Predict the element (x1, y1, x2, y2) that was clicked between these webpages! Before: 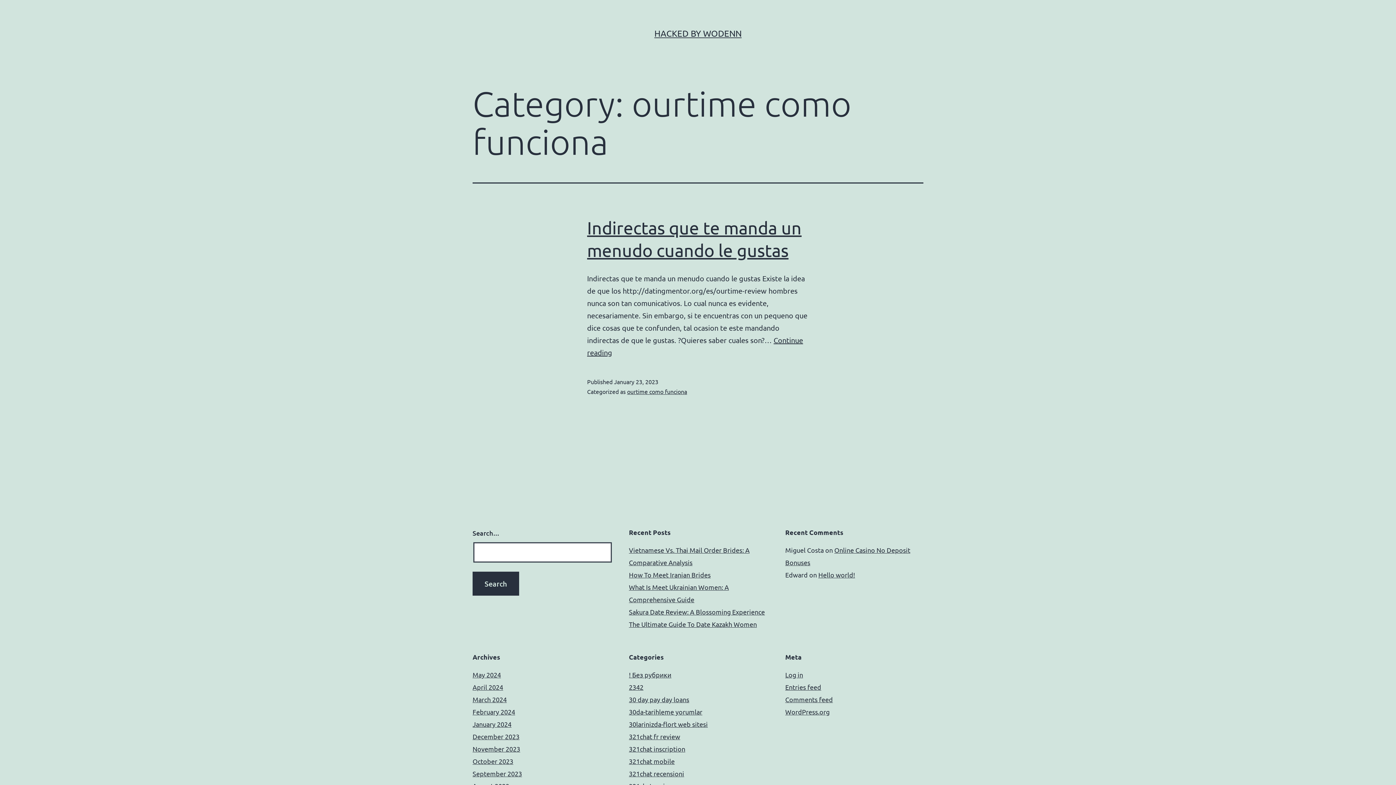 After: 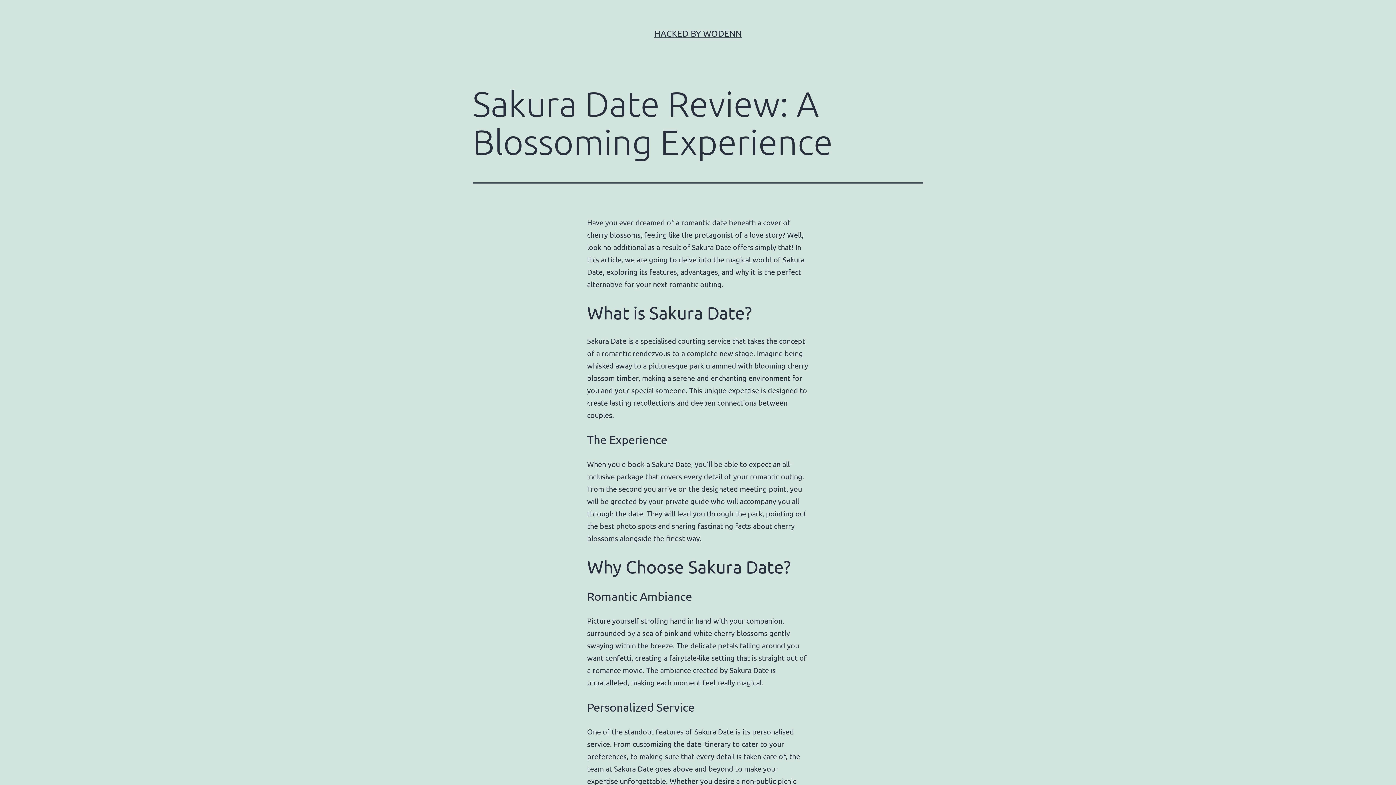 Action: bbox: (629, 608, 765, 616) label: Sakura Date Review: A Blossoming Experience